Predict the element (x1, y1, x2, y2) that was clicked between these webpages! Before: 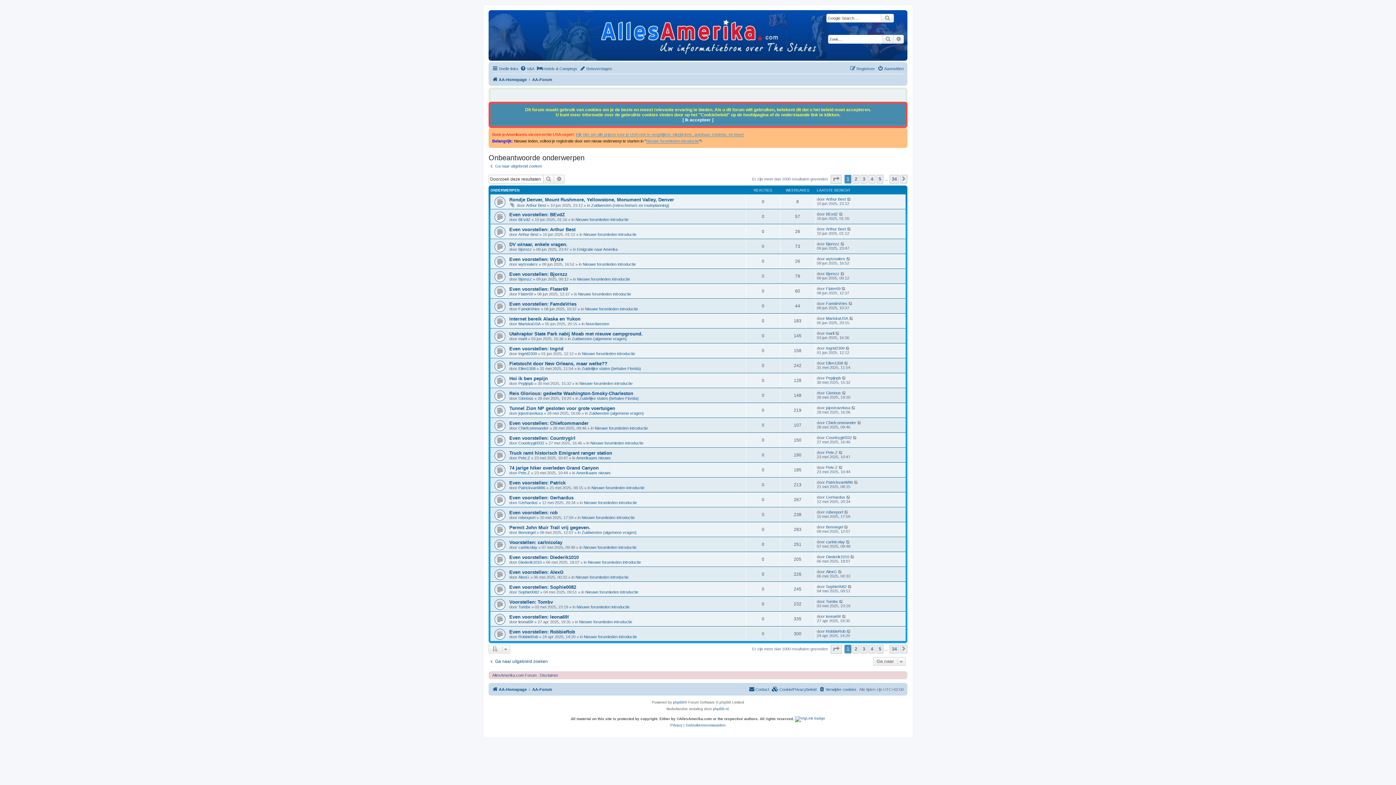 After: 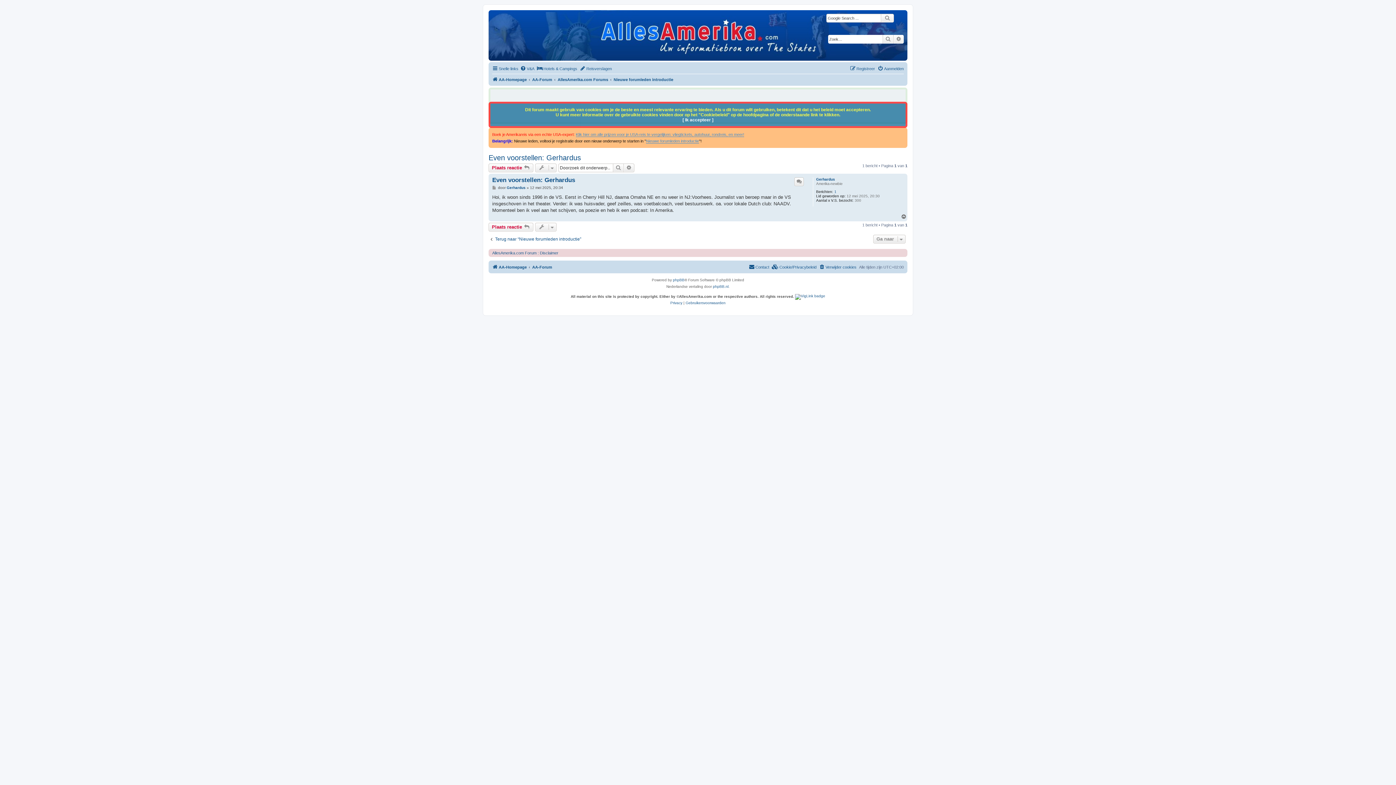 Action: bbox: (509, 495, 573, 500) label: Even voorstellen: Gerhardus